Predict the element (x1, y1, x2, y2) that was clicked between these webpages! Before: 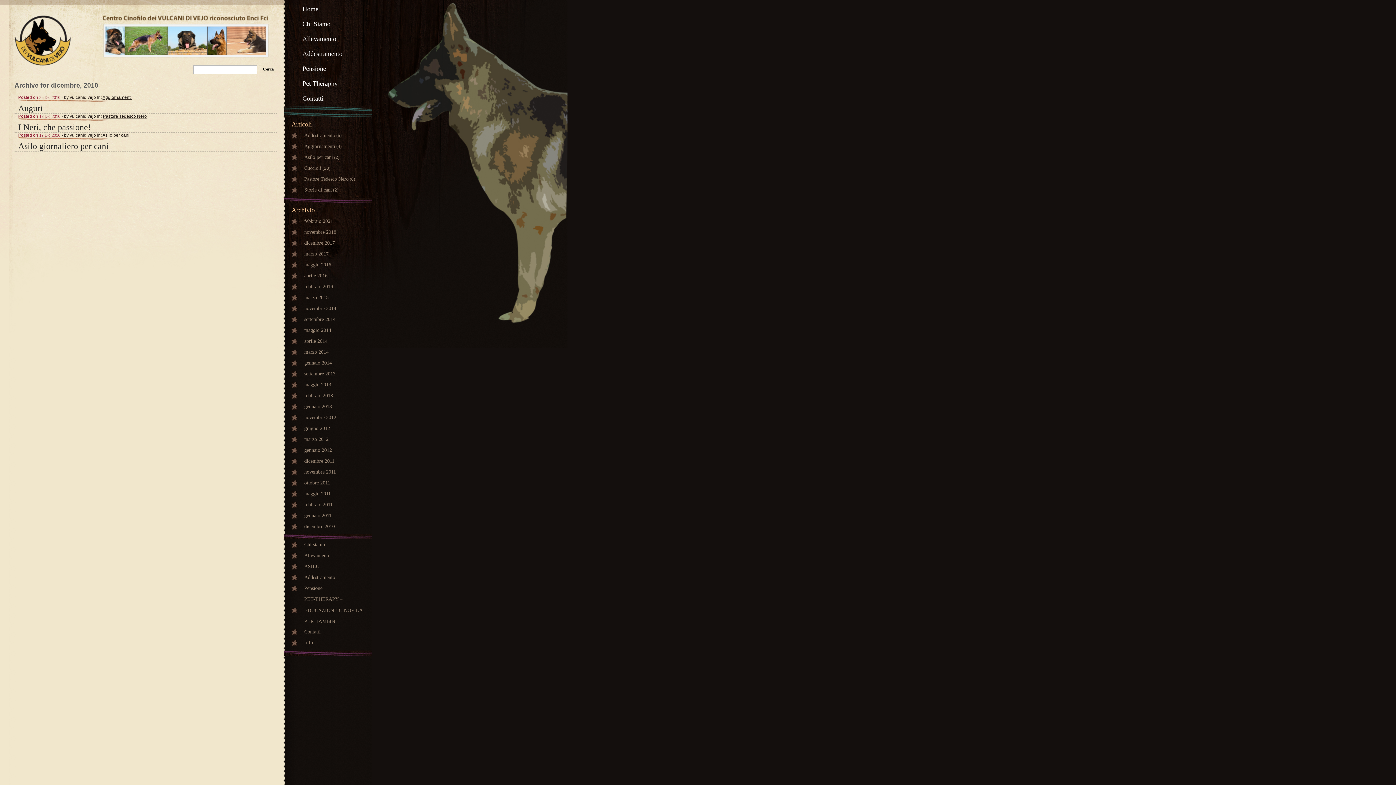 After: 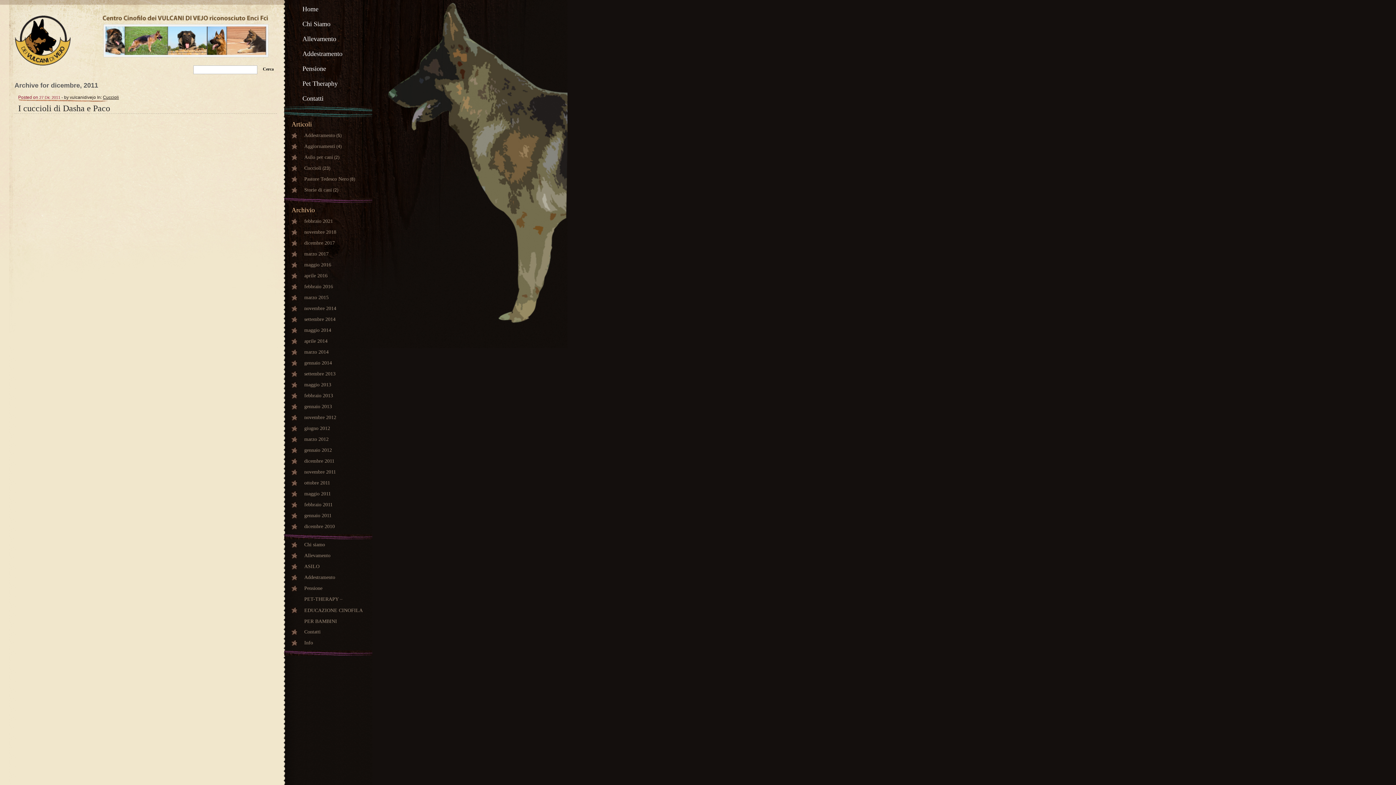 Action: label: dicembre 2011 bbox: (304, 458, 334, 464)